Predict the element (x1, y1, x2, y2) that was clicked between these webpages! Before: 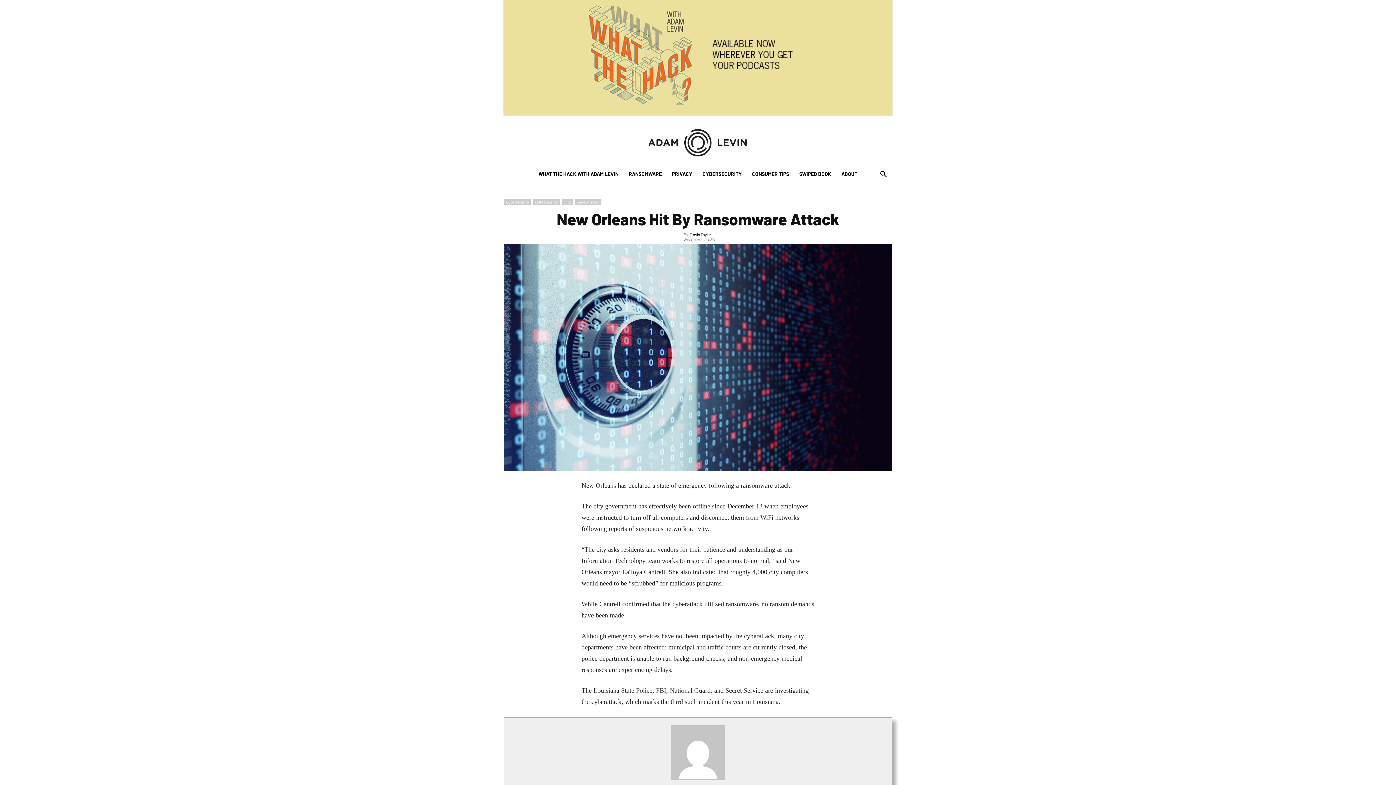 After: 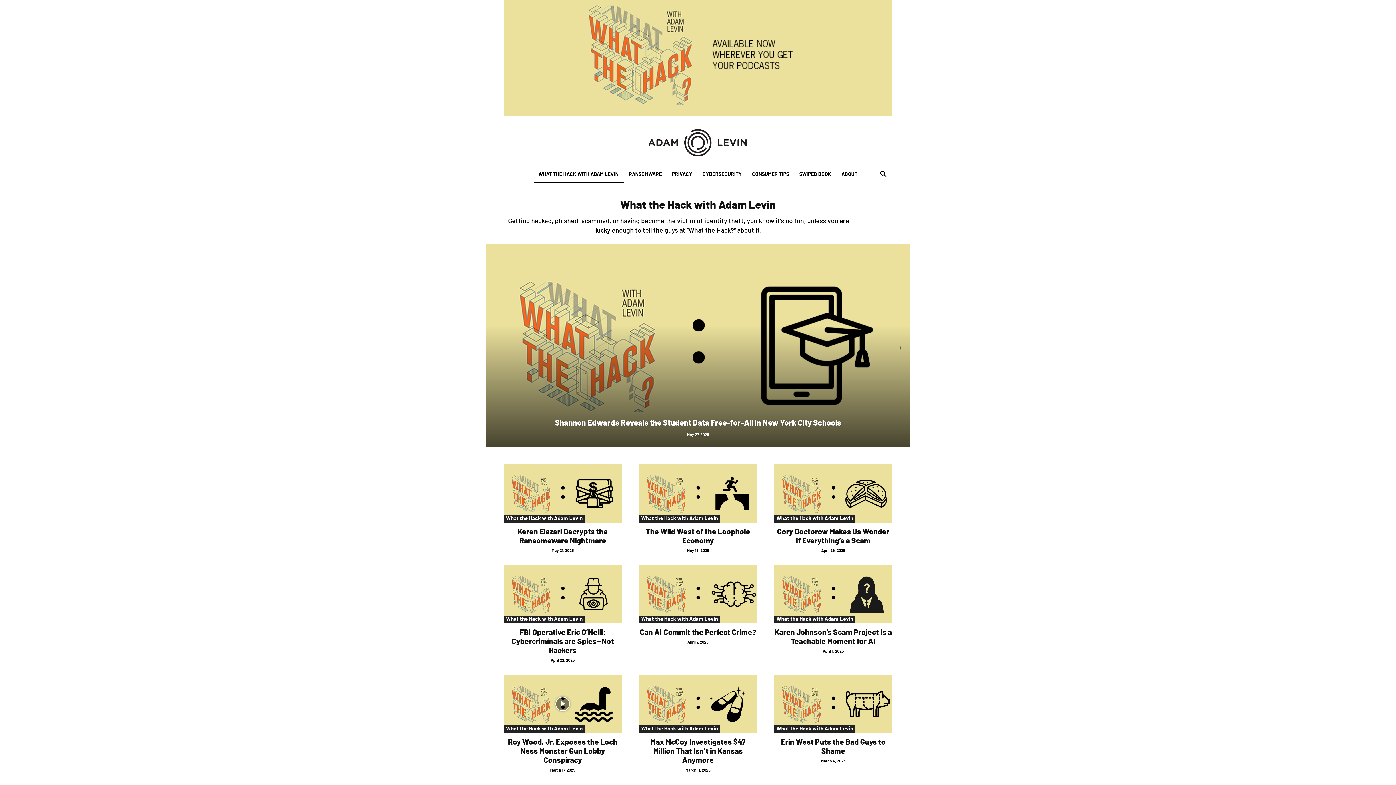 Action: label: WHAT THE HACK WITH ADAM LEVIN bbox: (533, 165, 623, 183)